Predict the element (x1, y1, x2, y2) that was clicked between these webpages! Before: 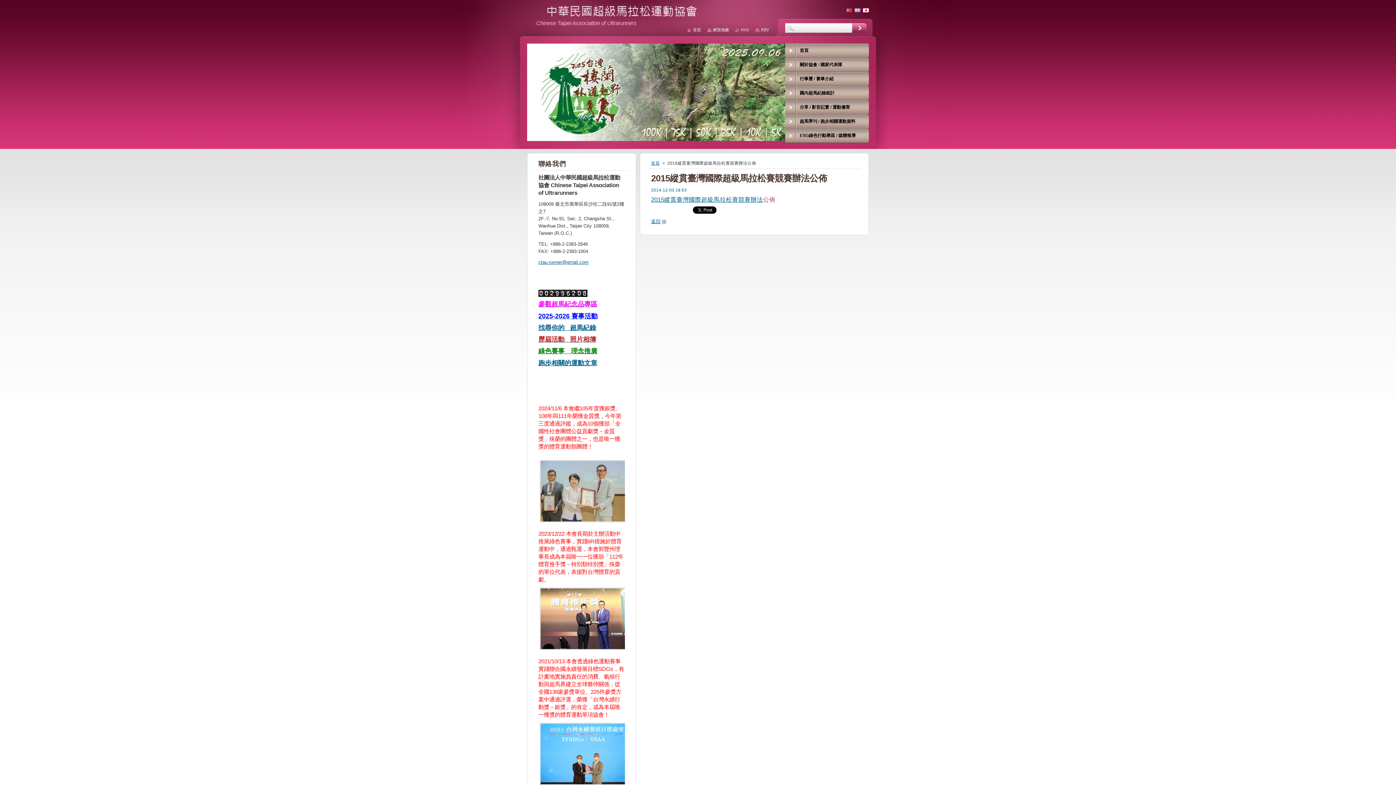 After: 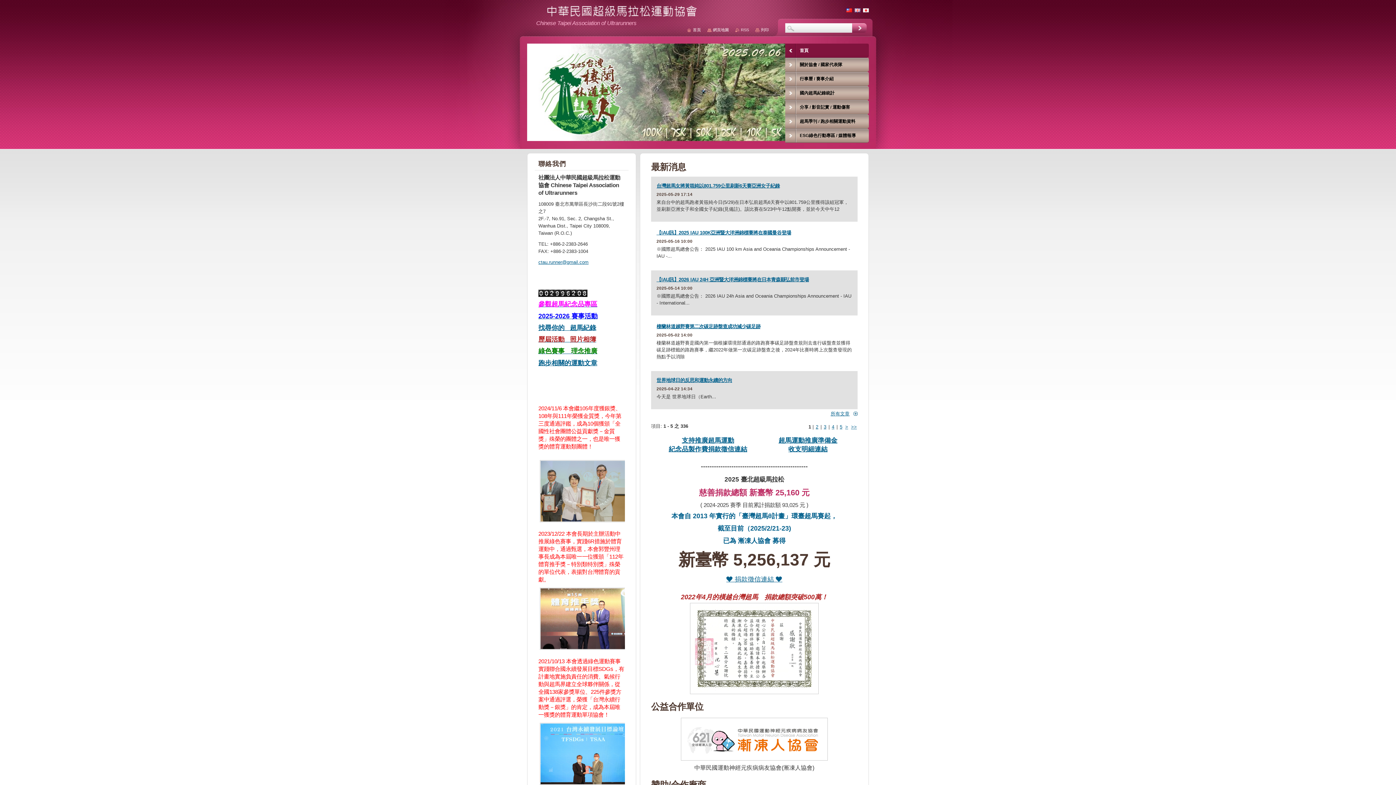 Action: label: 首頁 bbox: (785, 43, 869, 57)